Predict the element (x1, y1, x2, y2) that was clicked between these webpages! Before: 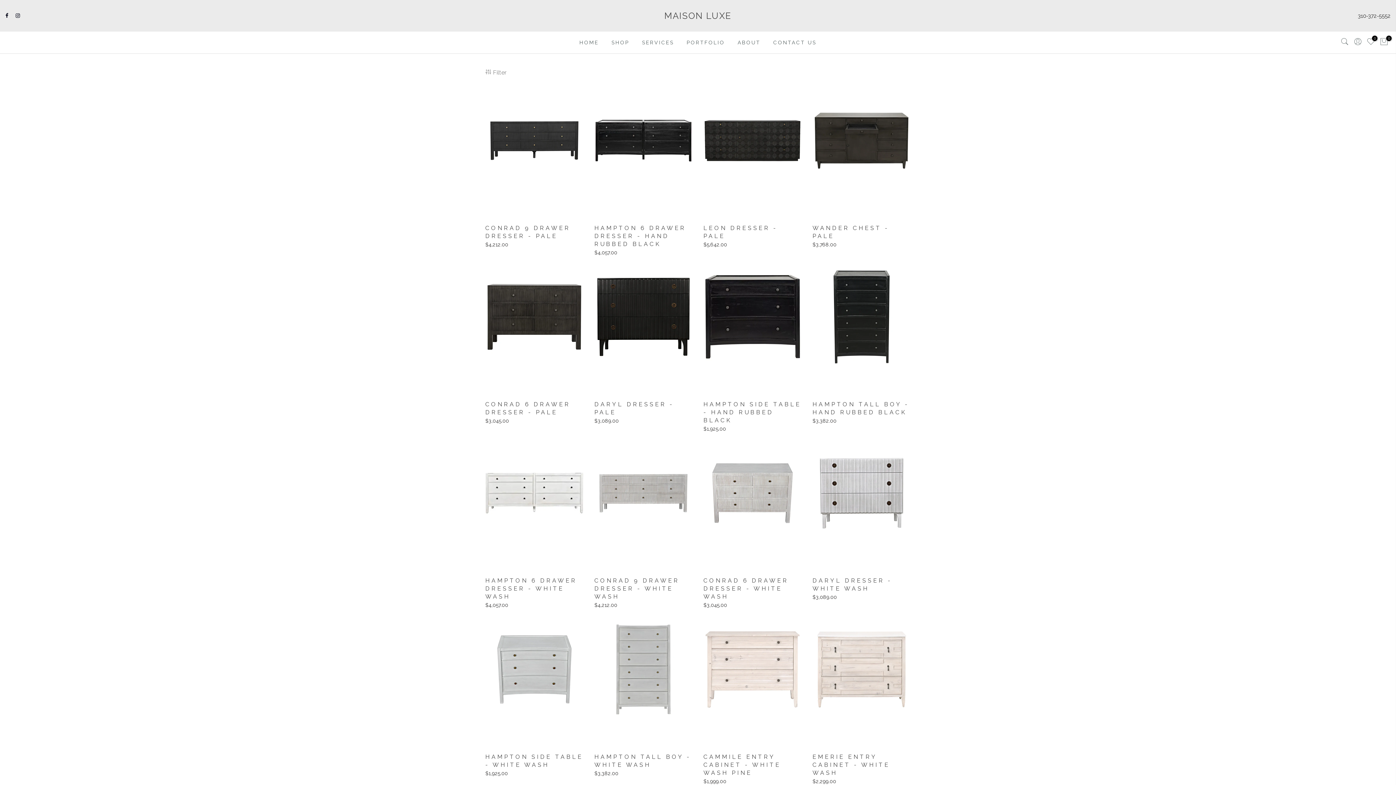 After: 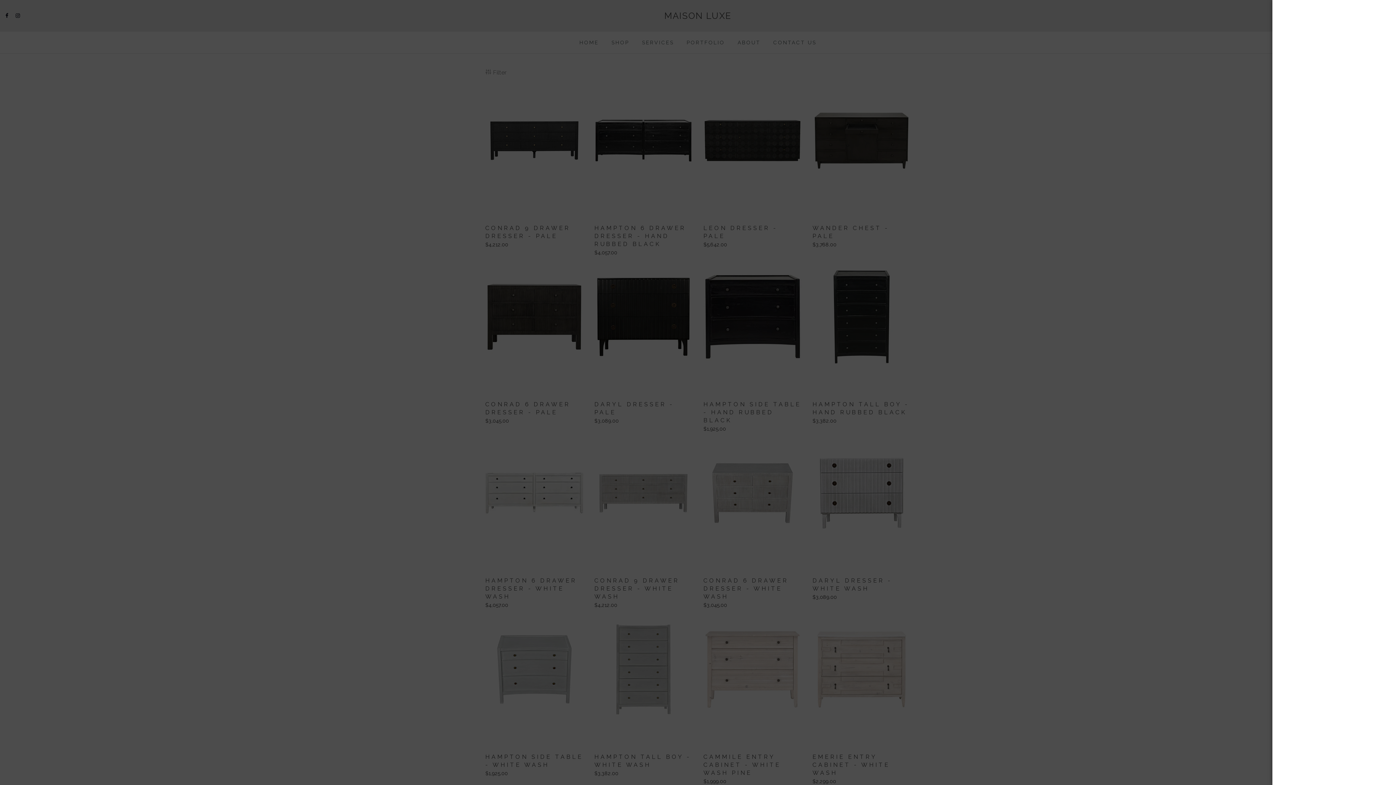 Action: bbox: (1338, 37, 1351, 47)